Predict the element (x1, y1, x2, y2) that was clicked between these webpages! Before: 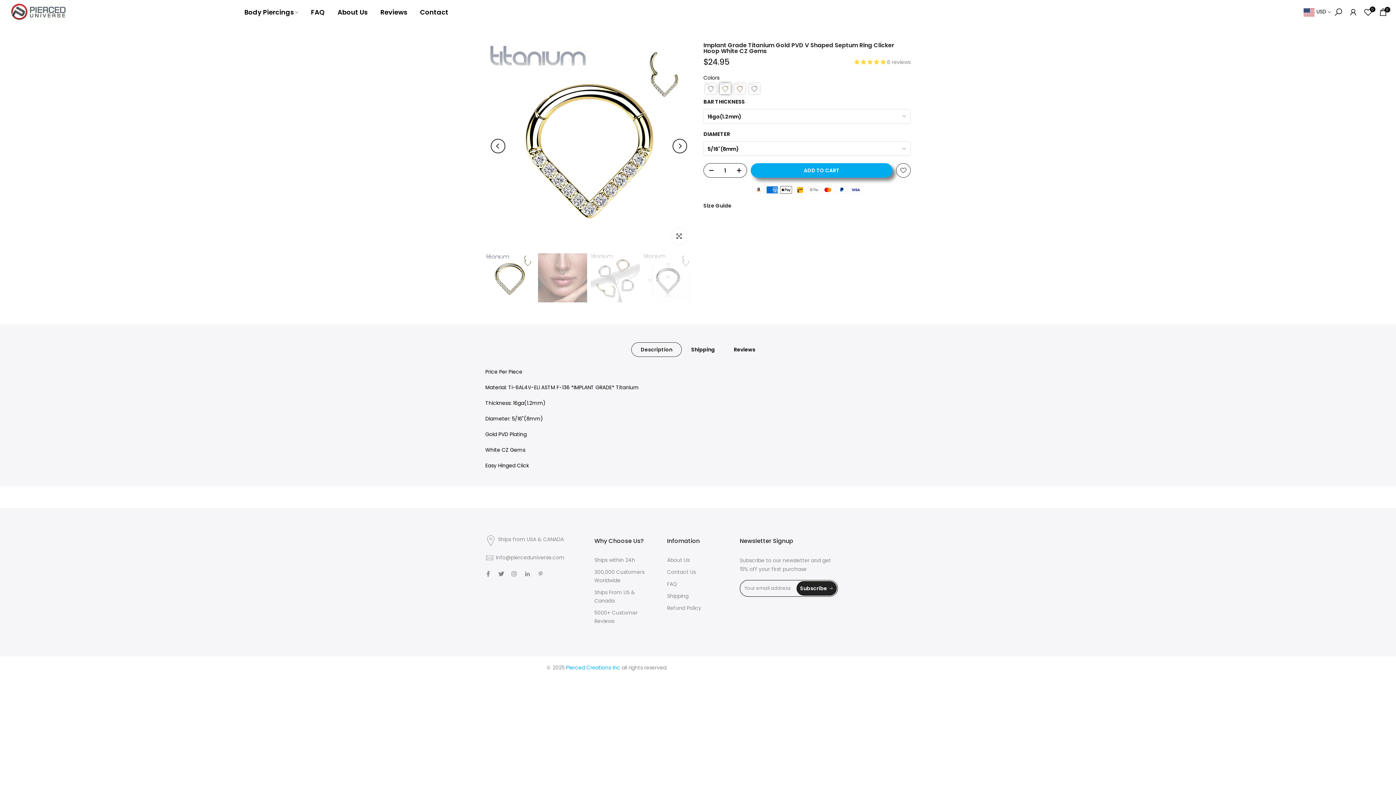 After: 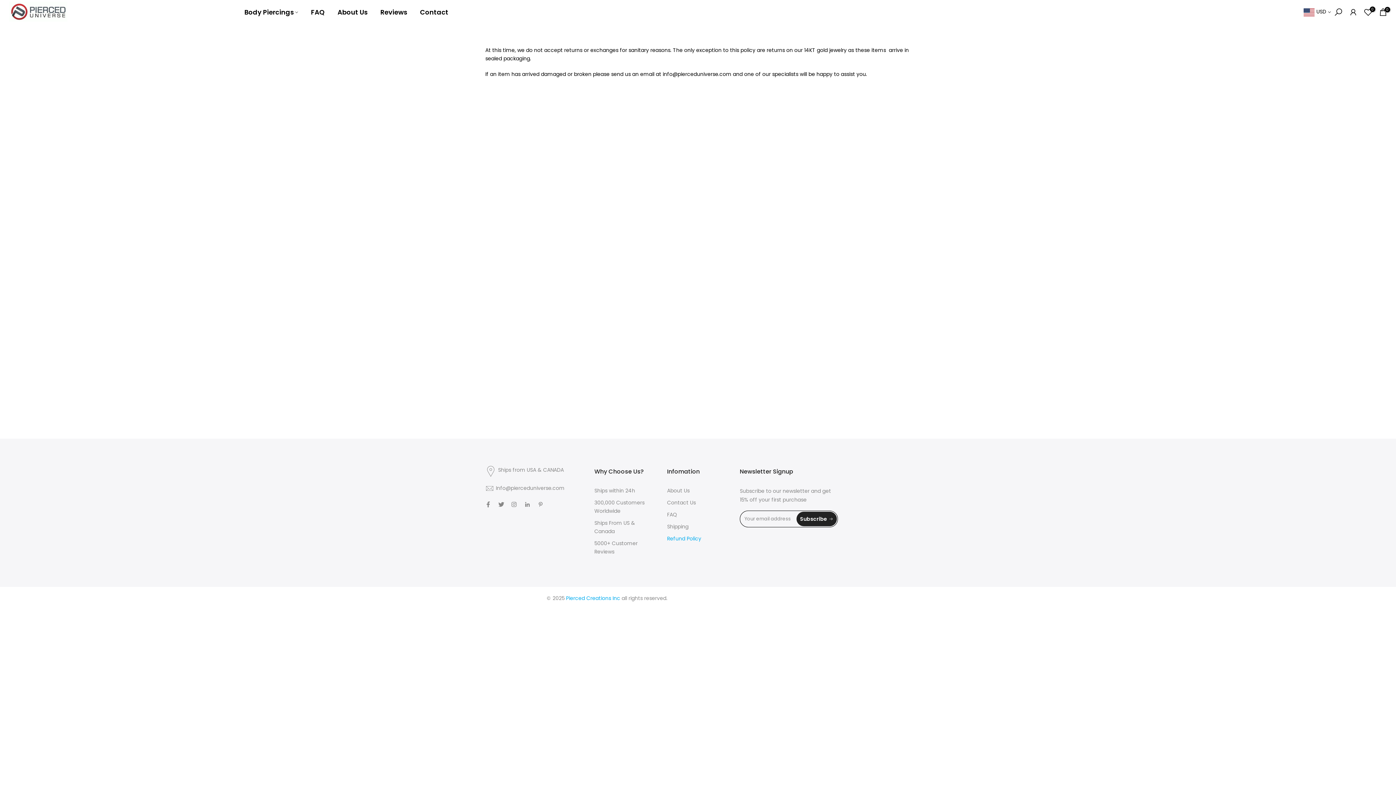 Action: bbox: (667, 604, 701, 612) label: Refund Policy